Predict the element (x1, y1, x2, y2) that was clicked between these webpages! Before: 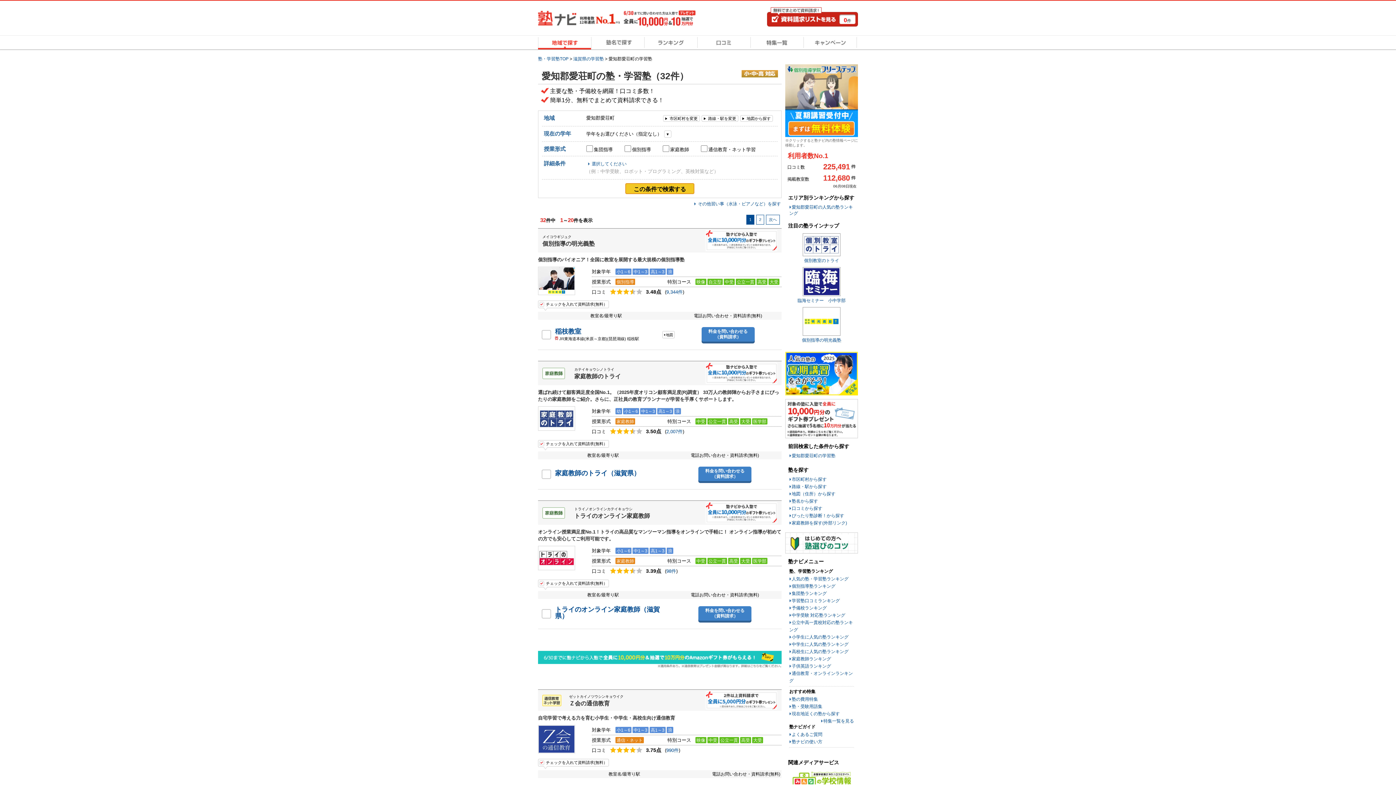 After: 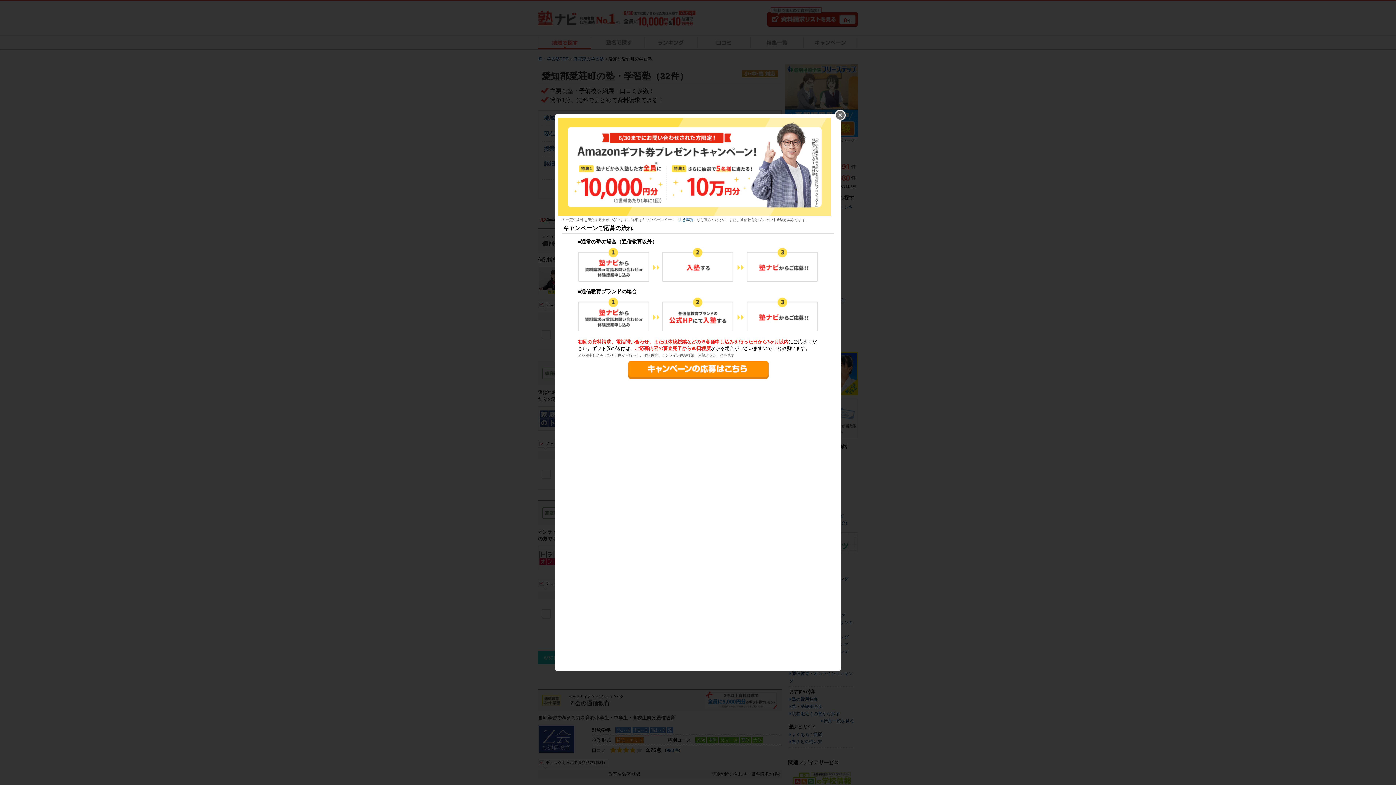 Action: bbox: (538, 651, 781, 668)